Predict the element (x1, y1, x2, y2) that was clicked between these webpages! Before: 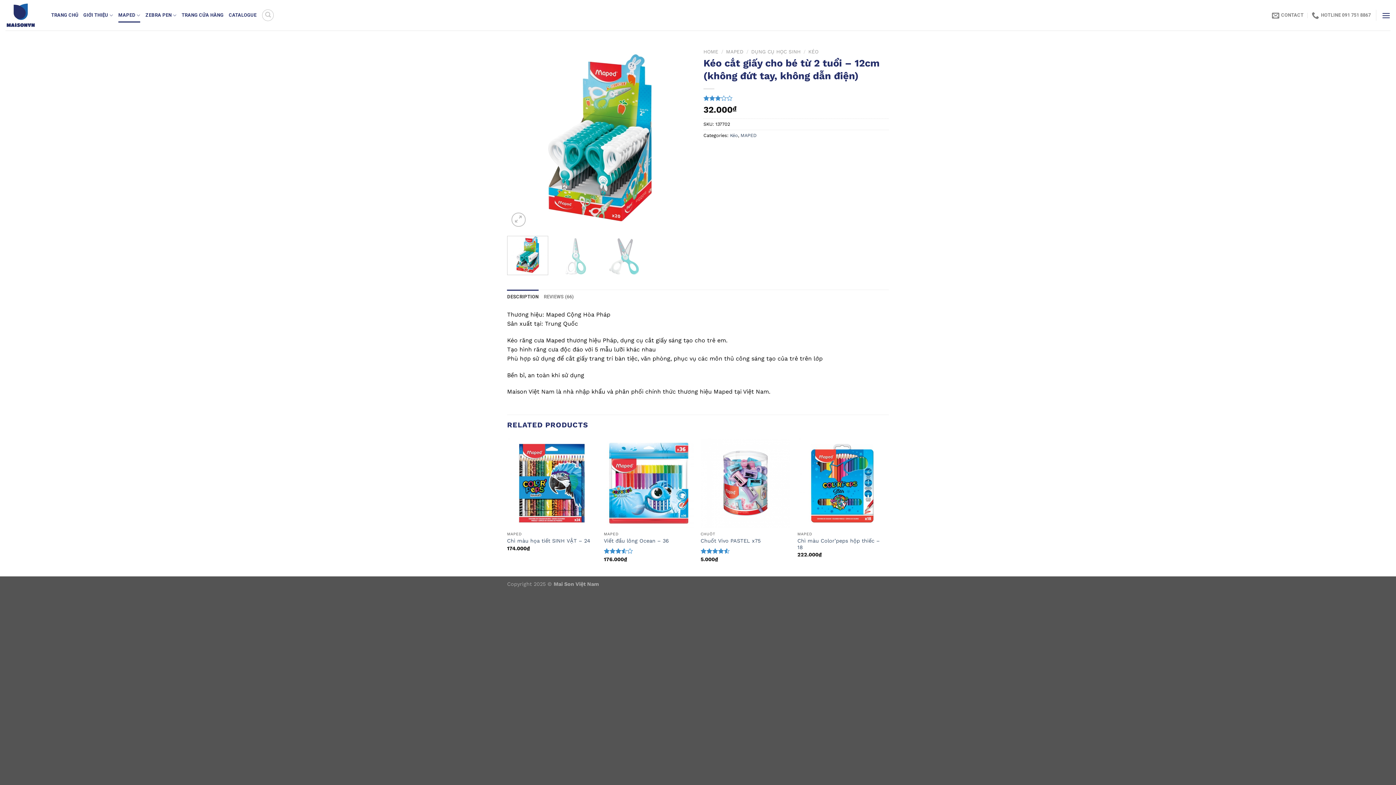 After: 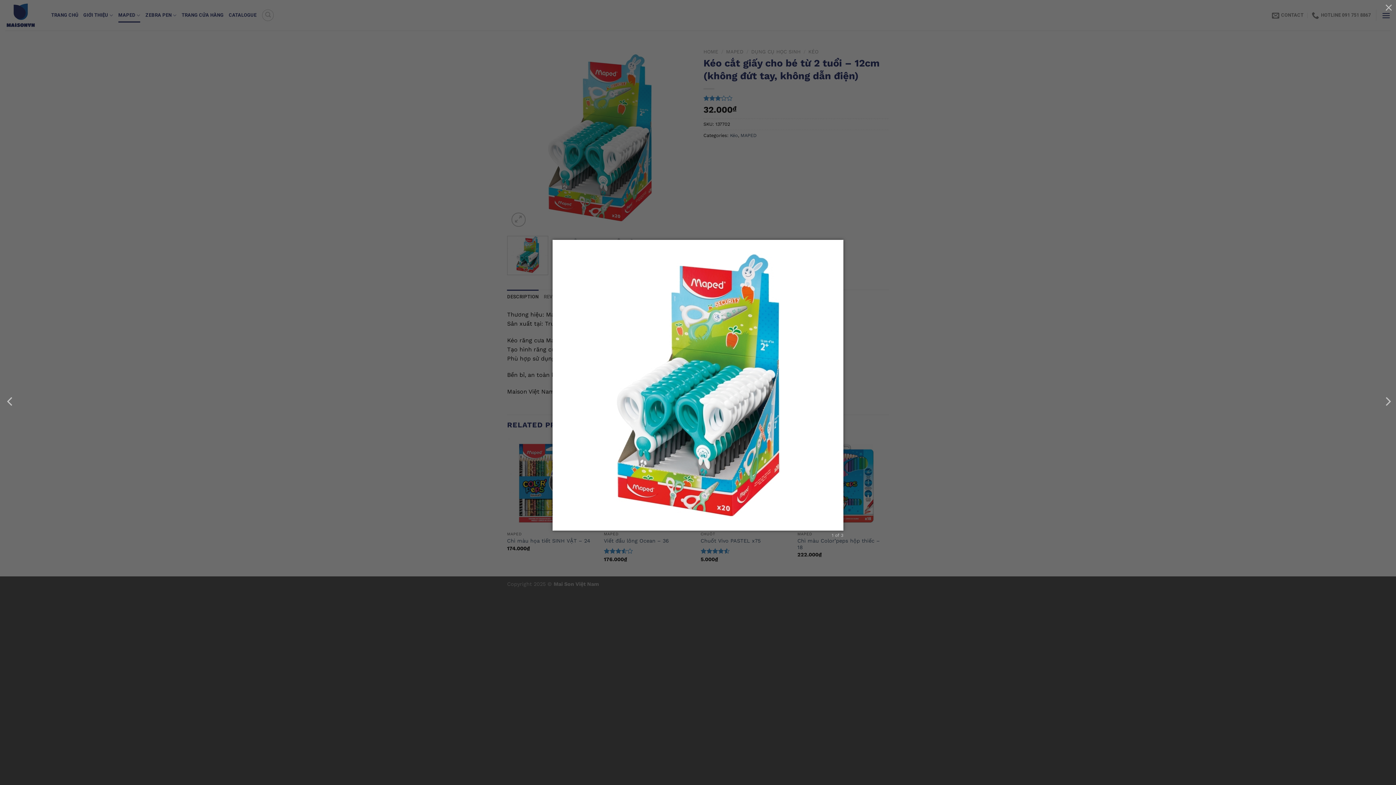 Action: bbox: (507, 133, 692, 140)